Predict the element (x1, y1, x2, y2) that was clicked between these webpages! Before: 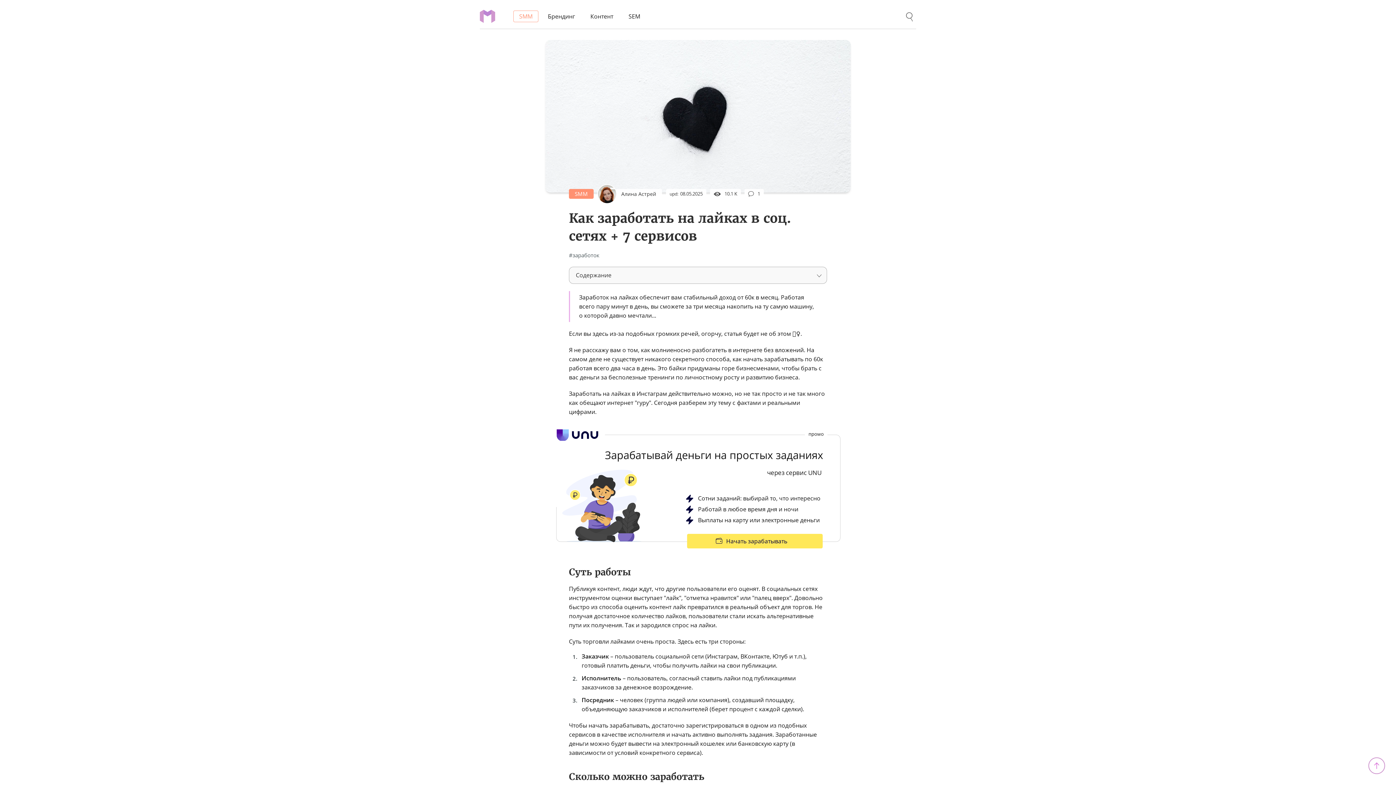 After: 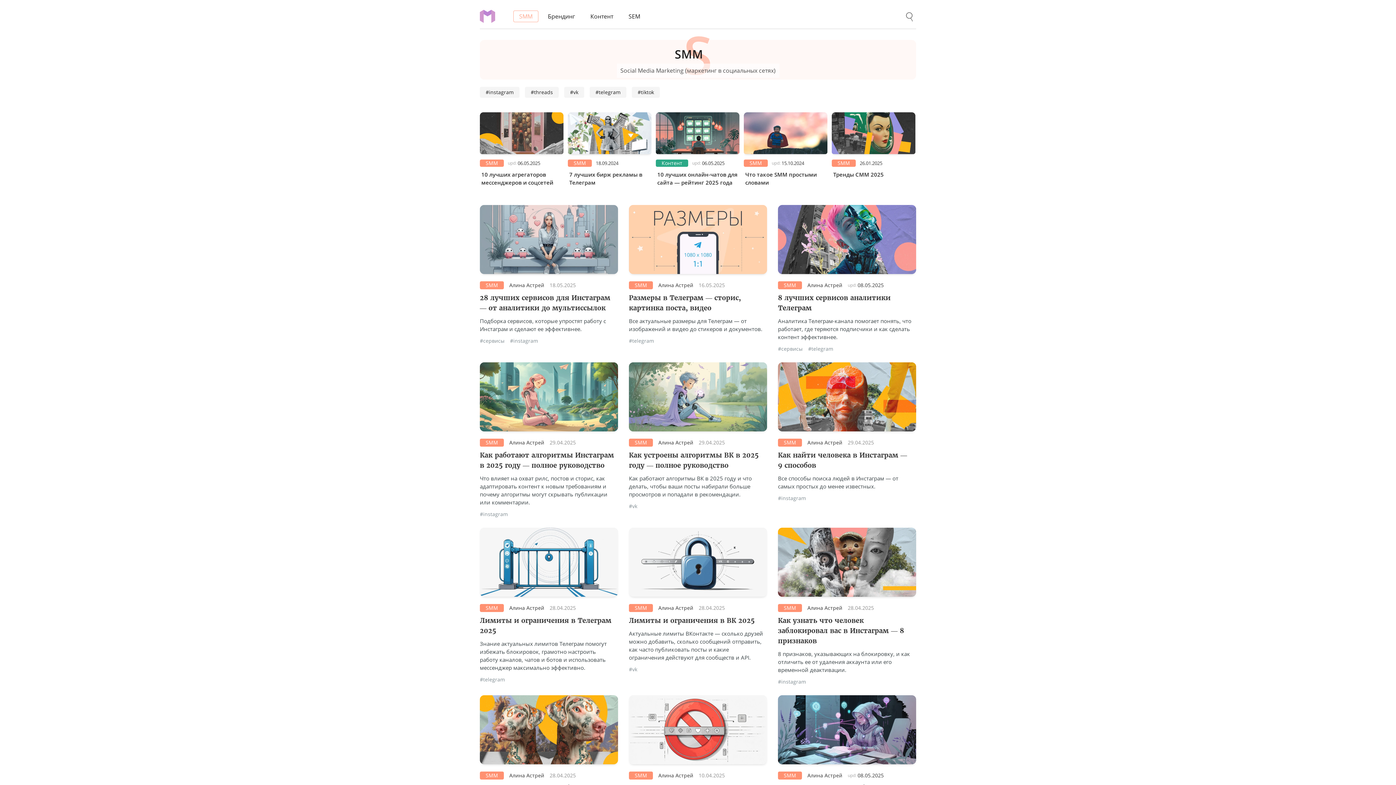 Action: label: SMM bbox: (513, 10, 542, 22)